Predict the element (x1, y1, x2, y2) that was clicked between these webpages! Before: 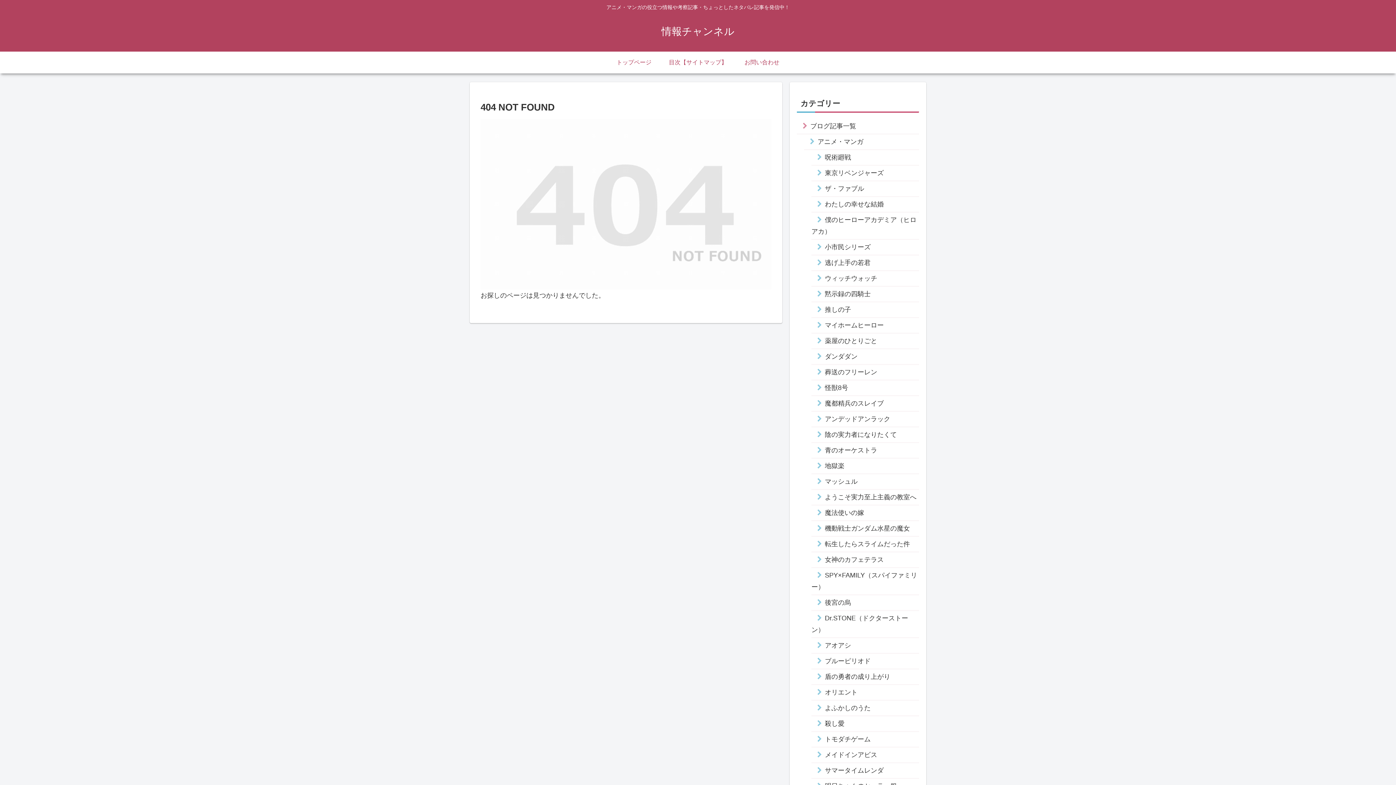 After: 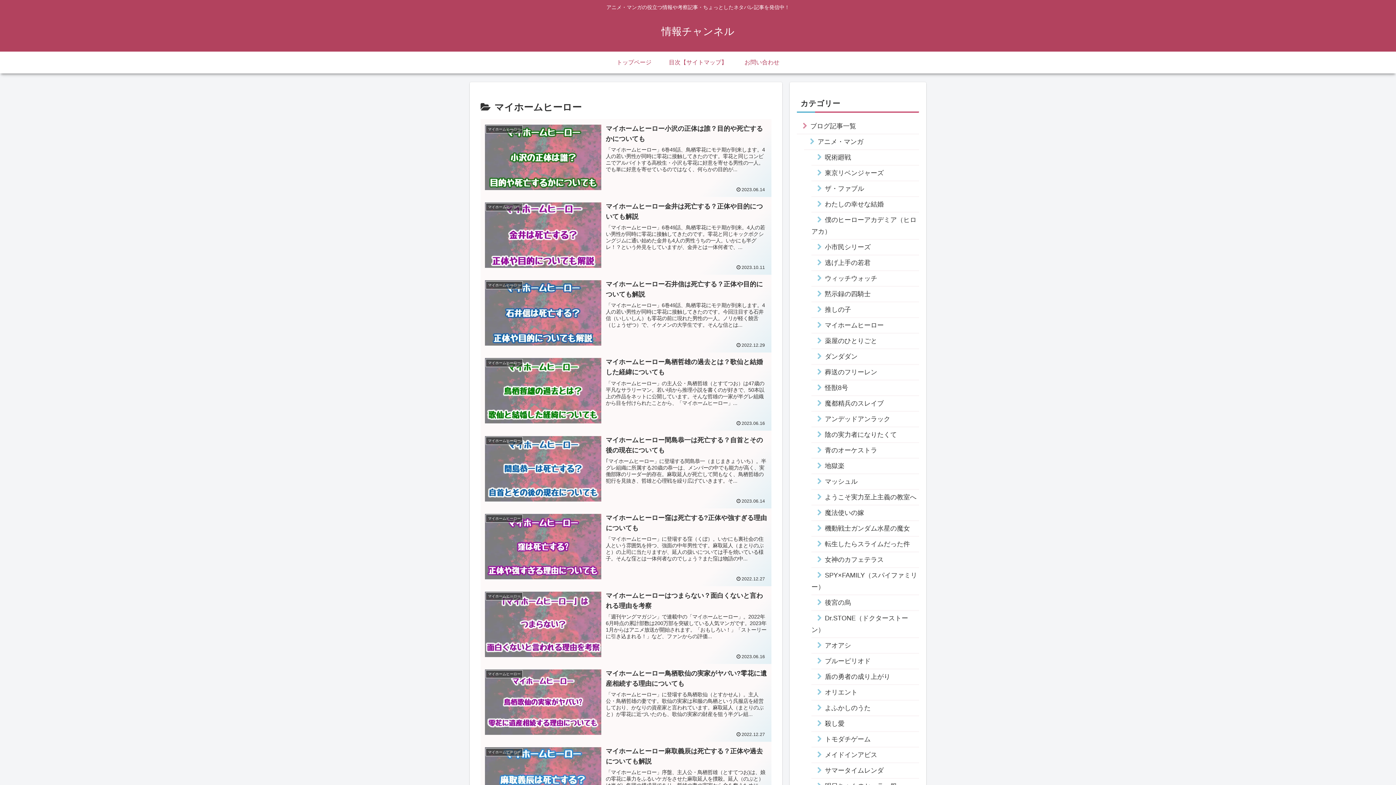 Action: bbox: (811, 317, 919, 333) label: マイホームヒーロー